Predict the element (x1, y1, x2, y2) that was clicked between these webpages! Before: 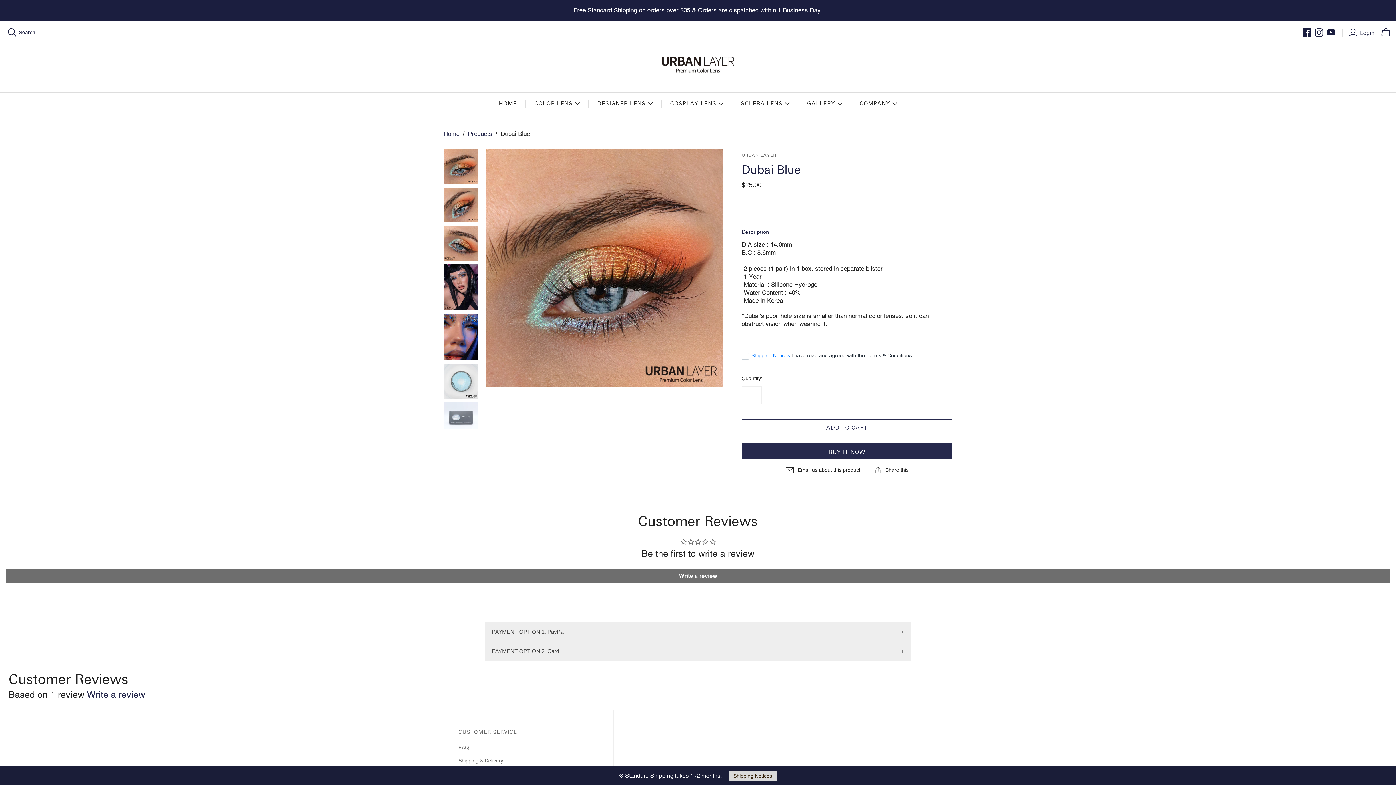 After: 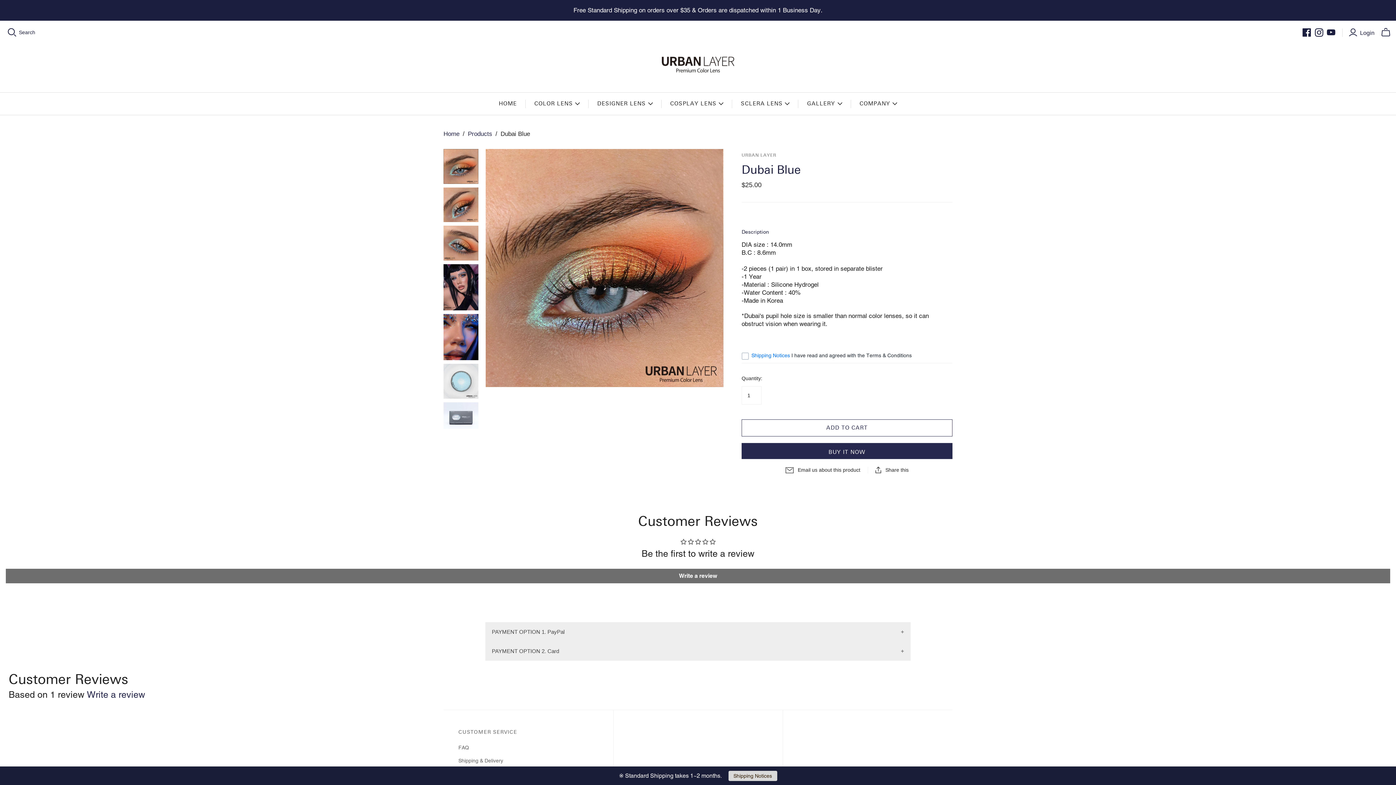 Action: label: Shipping Notices bbox: (751, 352, 790, 358)